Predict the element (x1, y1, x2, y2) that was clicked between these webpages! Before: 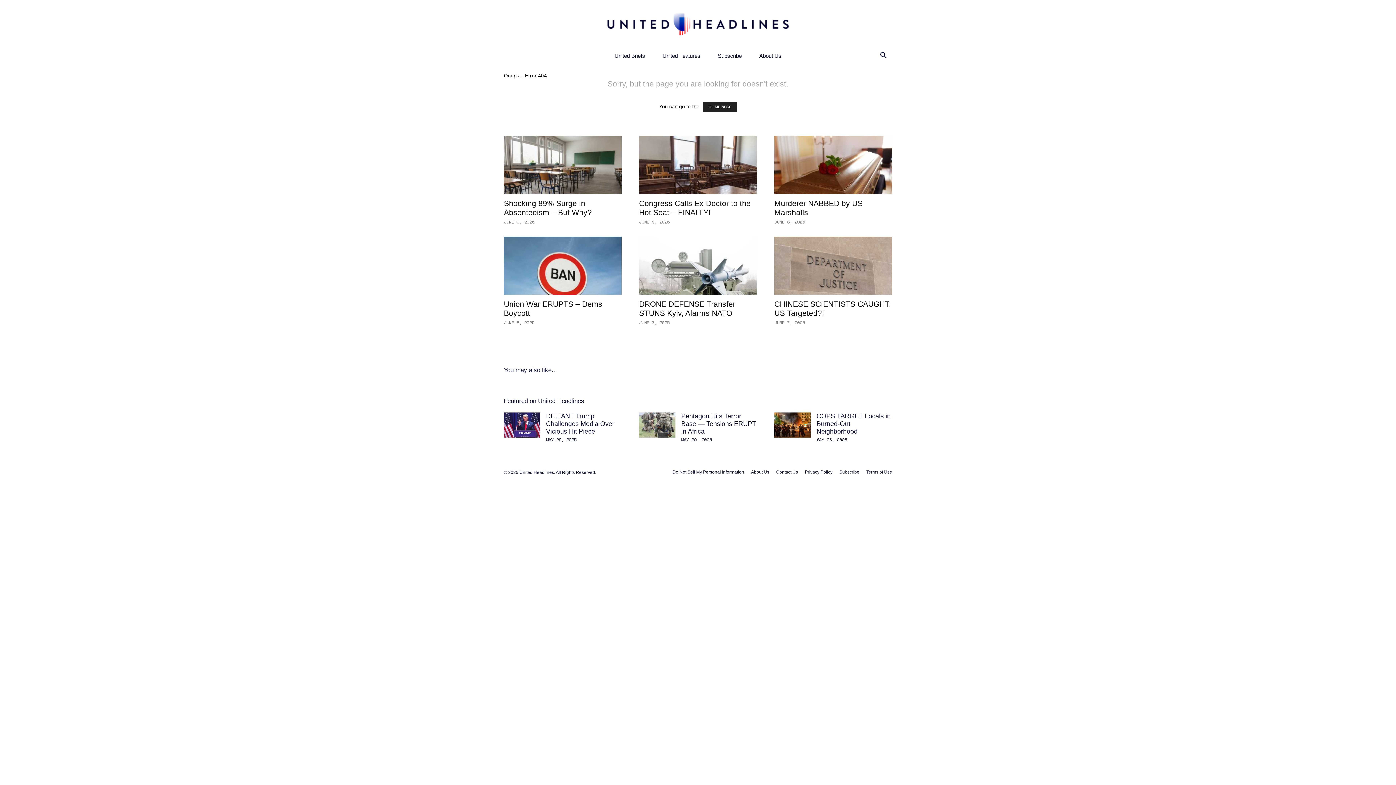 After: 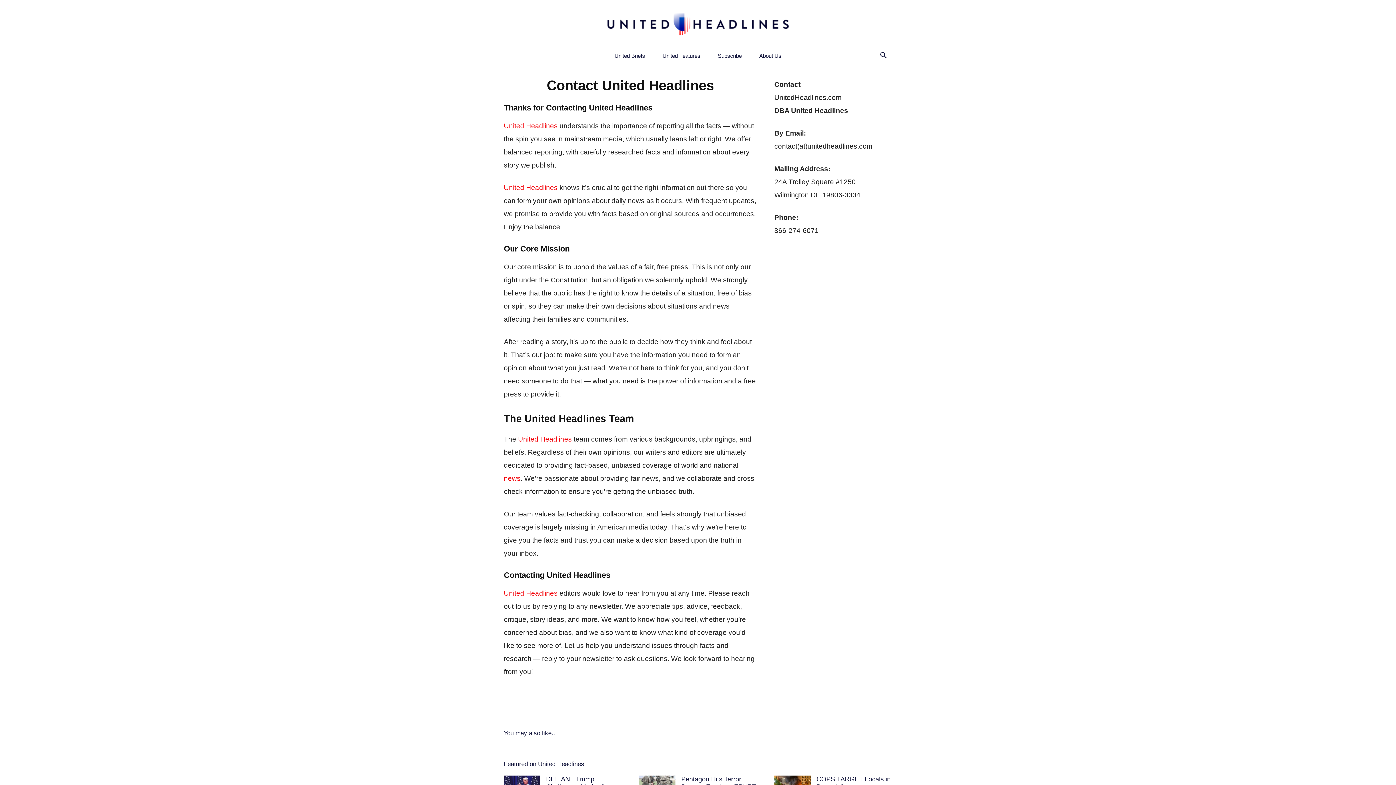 Action: label: Contact Us bbox: (776, 469, 798, 475)